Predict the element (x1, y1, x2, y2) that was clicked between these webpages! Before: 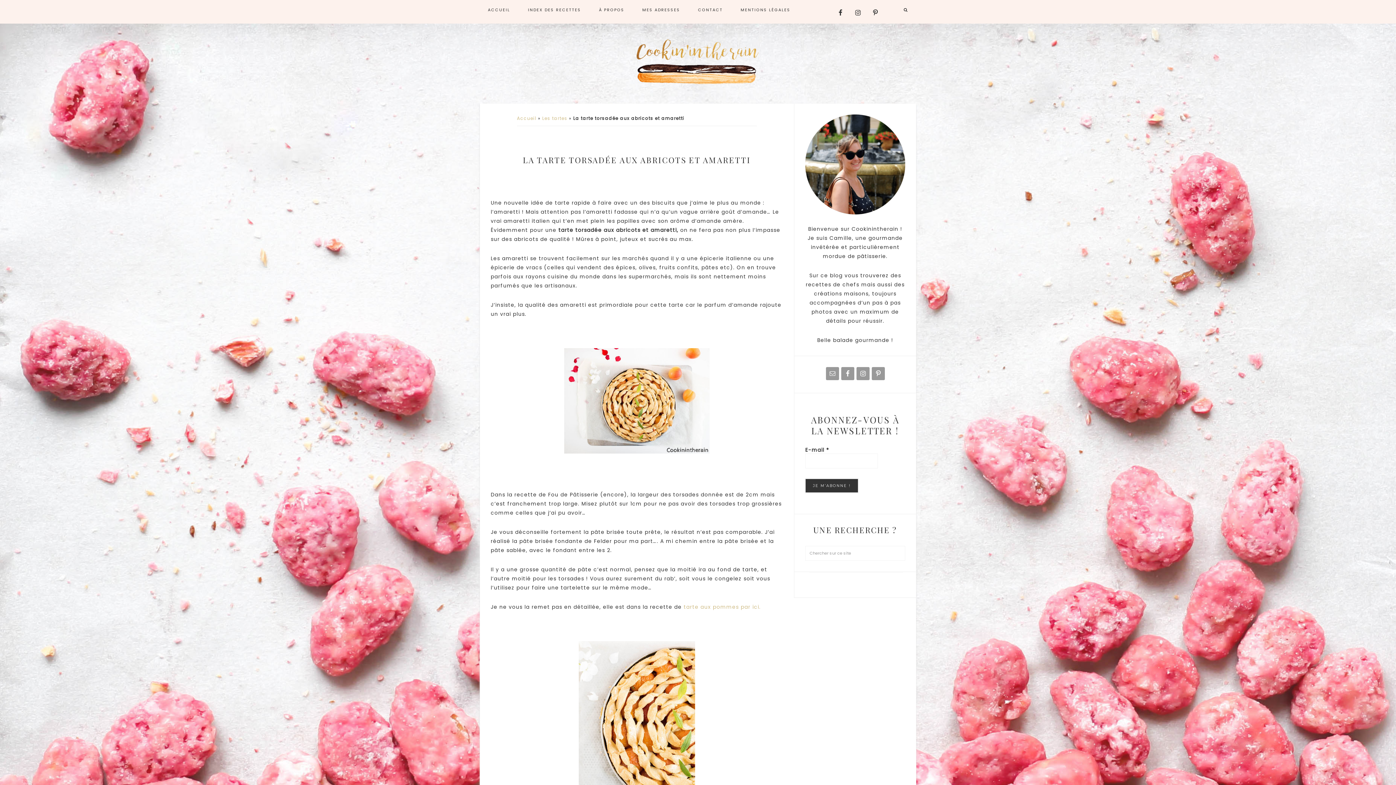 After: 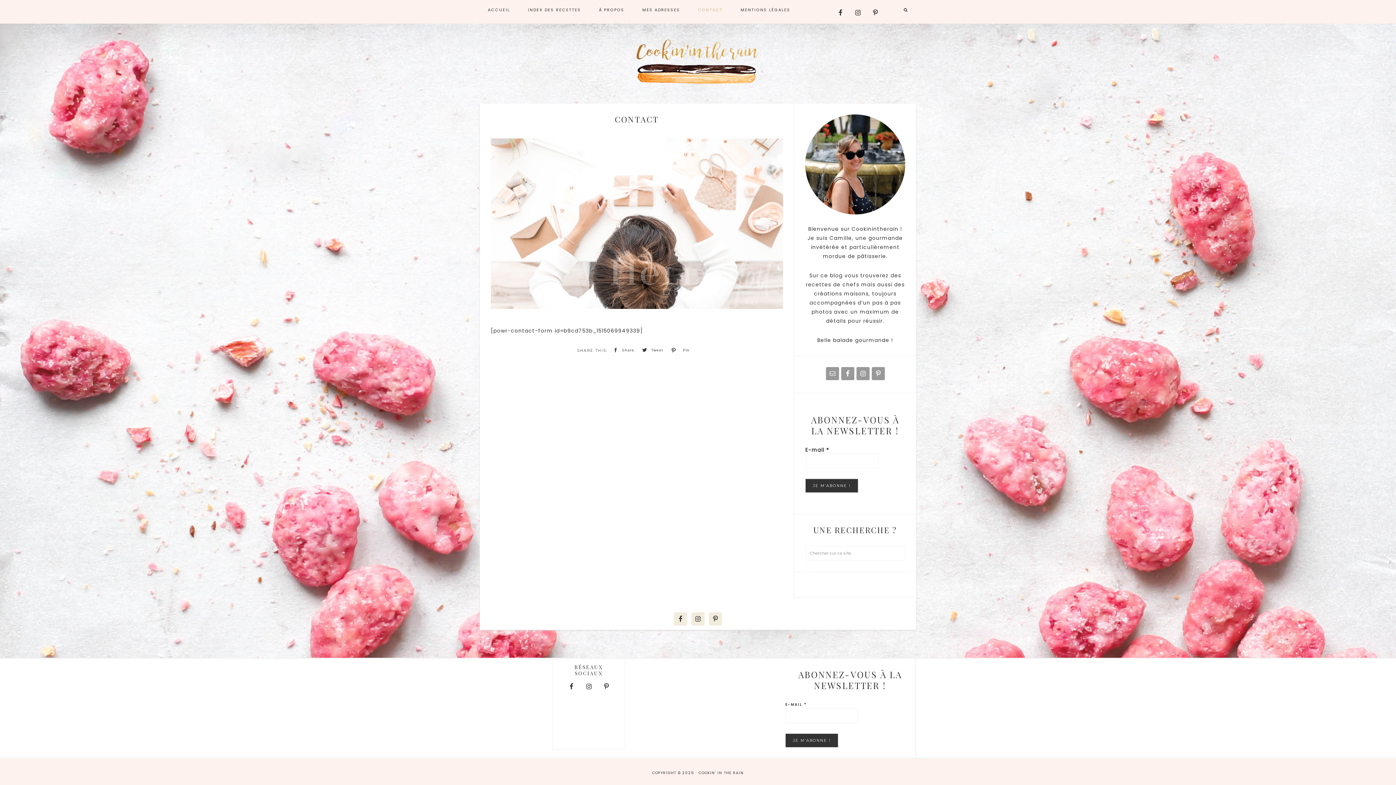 Action: bbox: (690, 0, 730, 20) label: CONTACT